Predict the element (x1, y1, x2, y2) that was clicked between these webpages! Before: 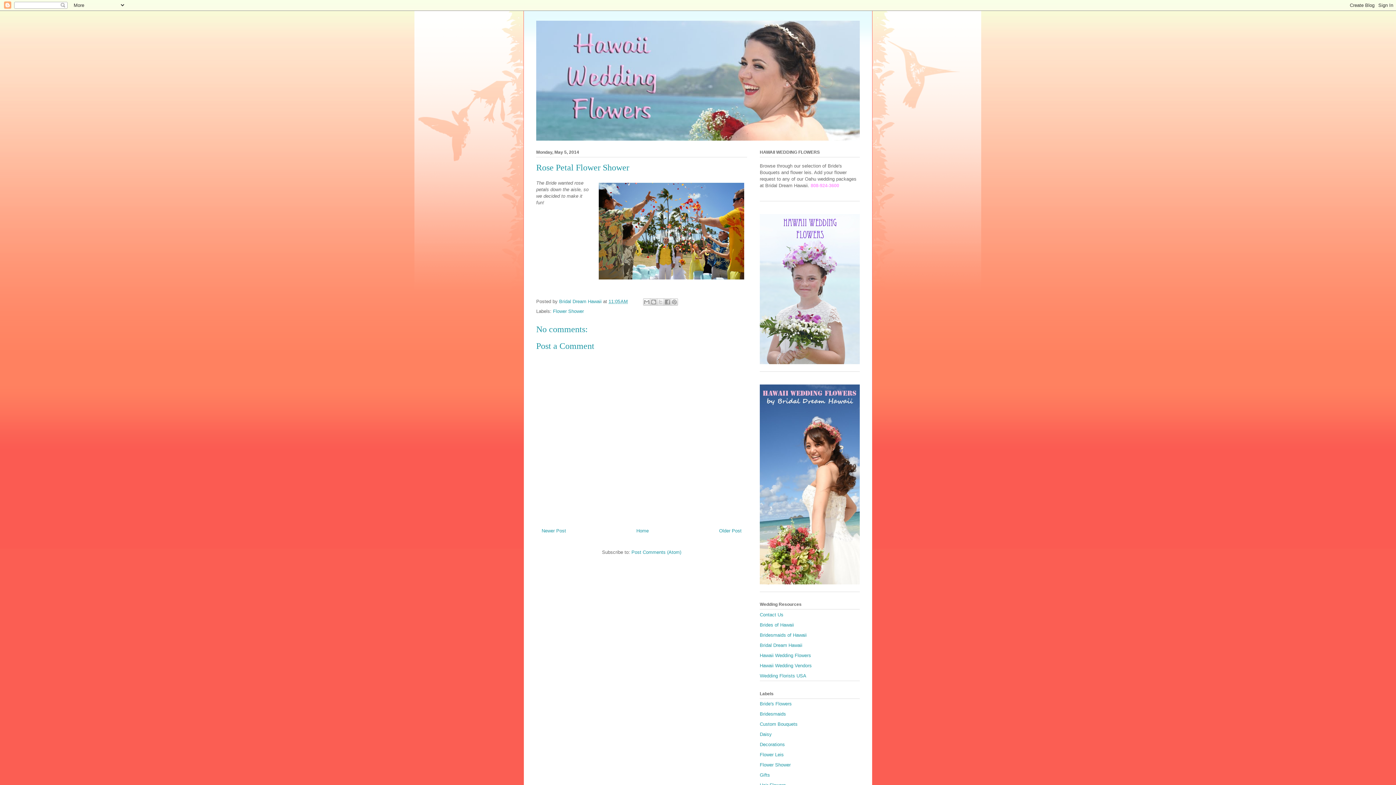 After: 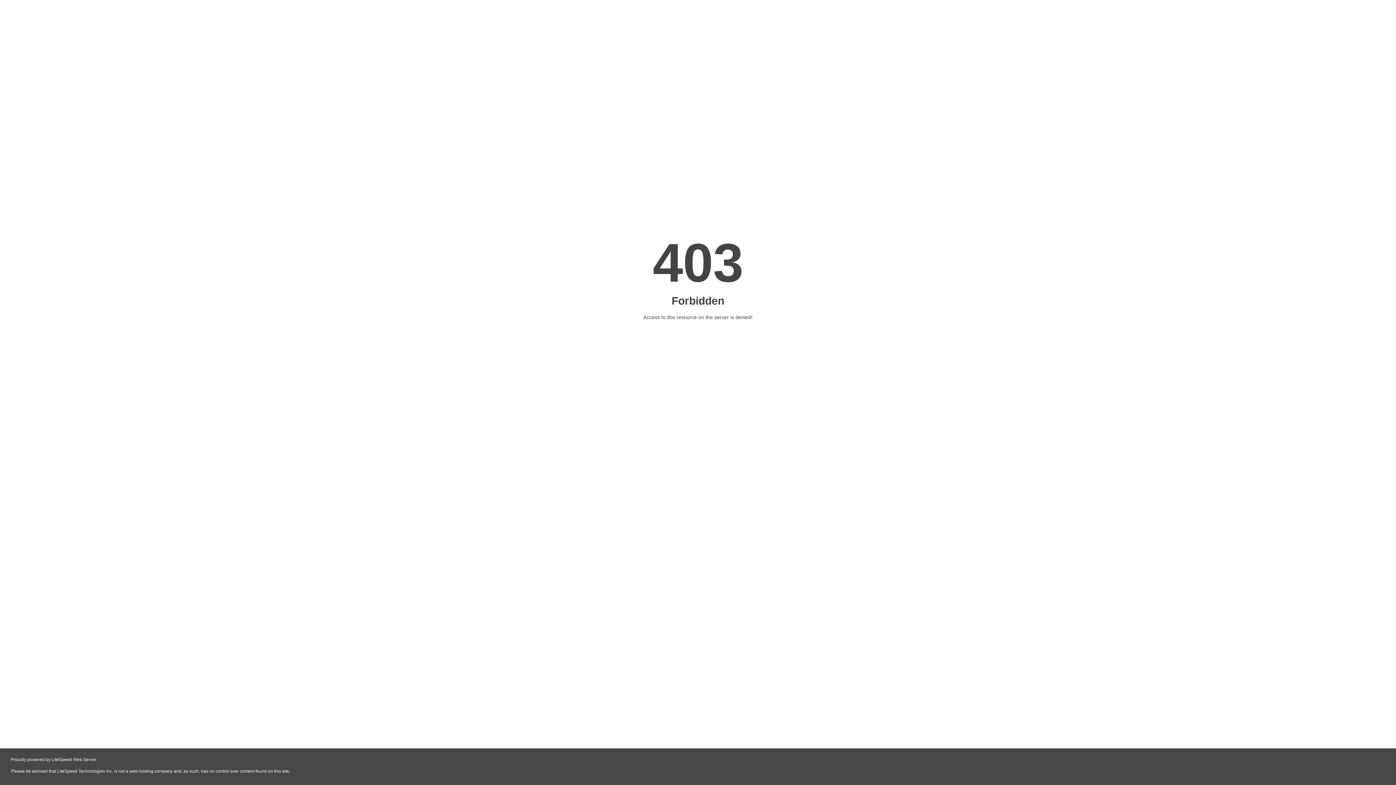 Action: bbox: (760, 580, 860, 585)